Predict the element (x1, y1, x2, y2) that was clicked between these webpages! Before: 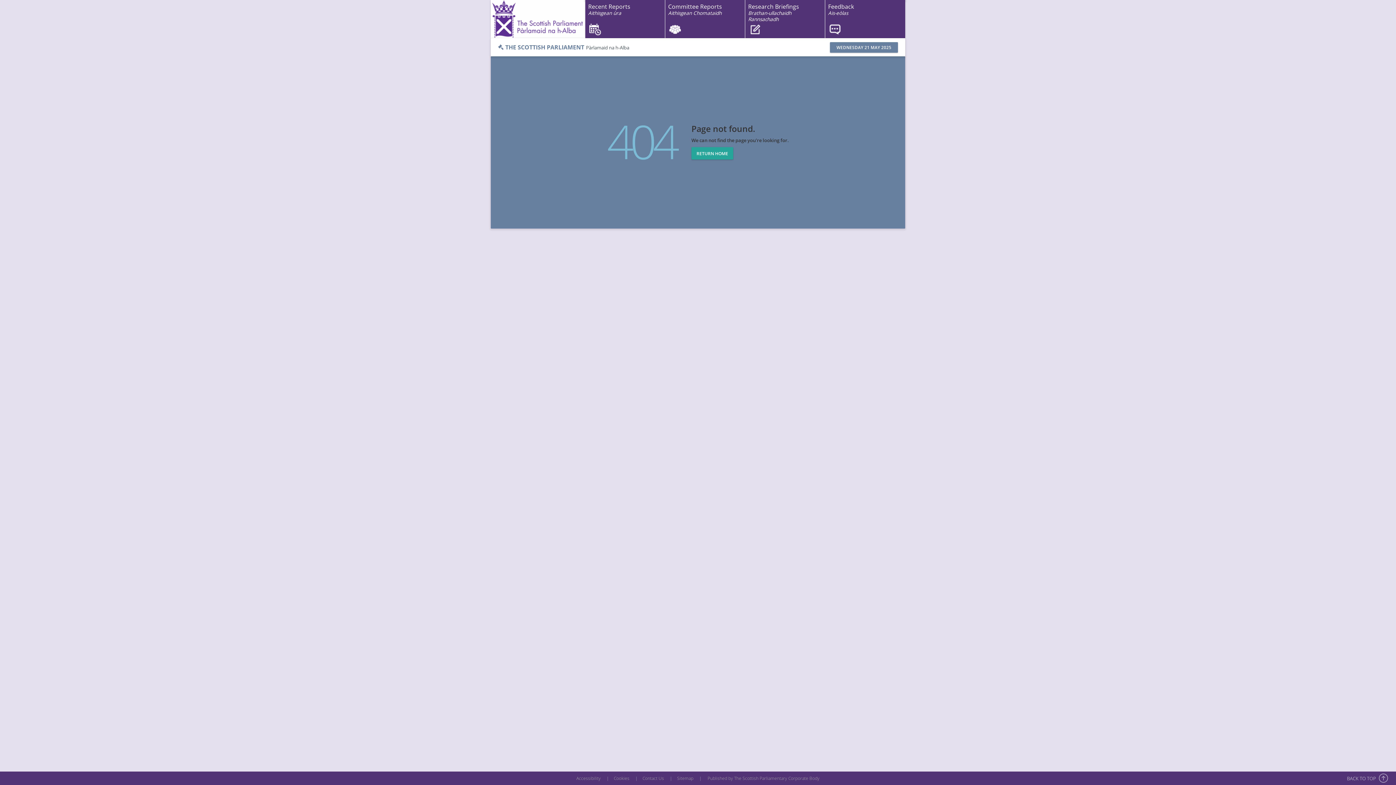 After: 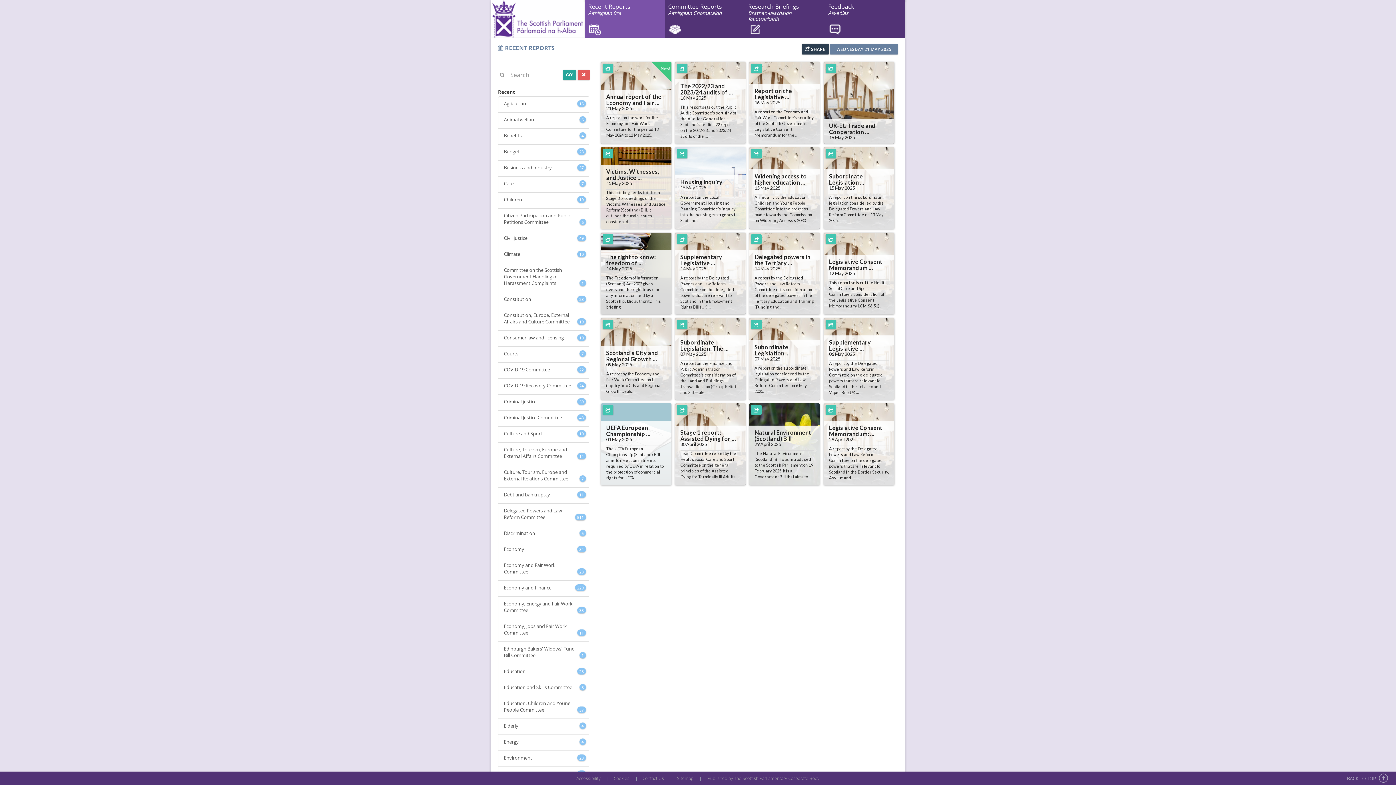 Action: bbox: (585, 0, 665, 38) label: Recent Reports
Aithisgean ùra